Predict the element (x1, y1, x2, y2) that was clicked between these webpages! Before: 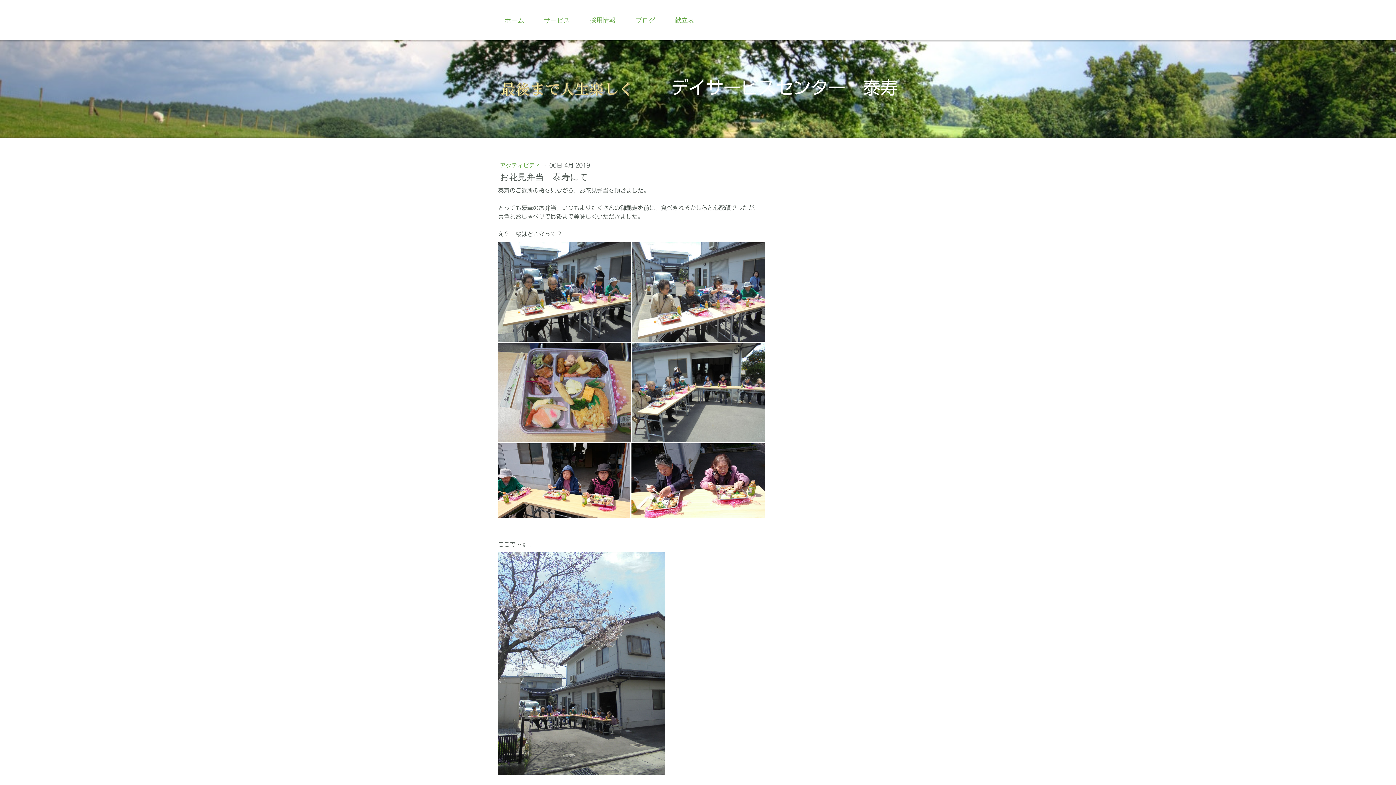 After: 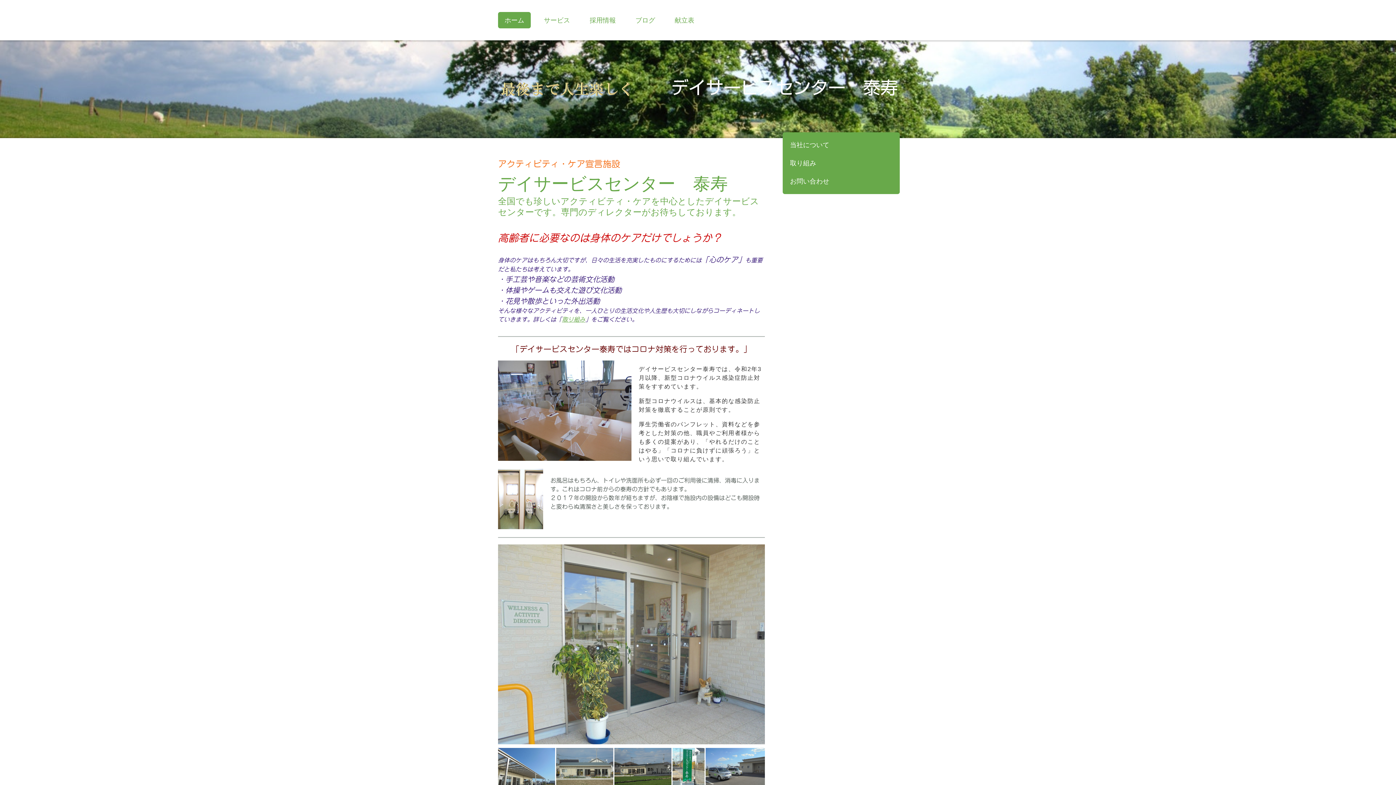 Action: label: デイサービスセンター　泰寿 bbox: (659, 78, 898, 96)